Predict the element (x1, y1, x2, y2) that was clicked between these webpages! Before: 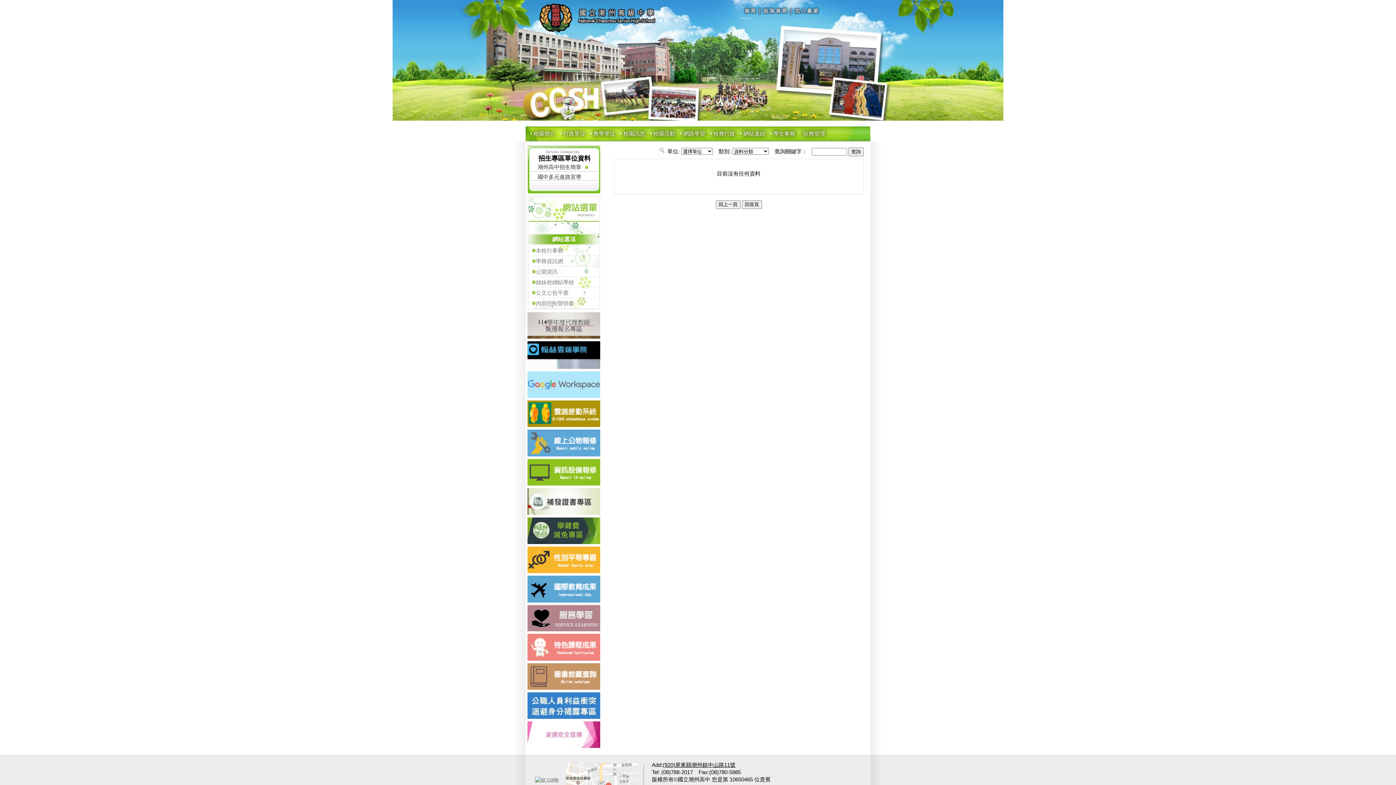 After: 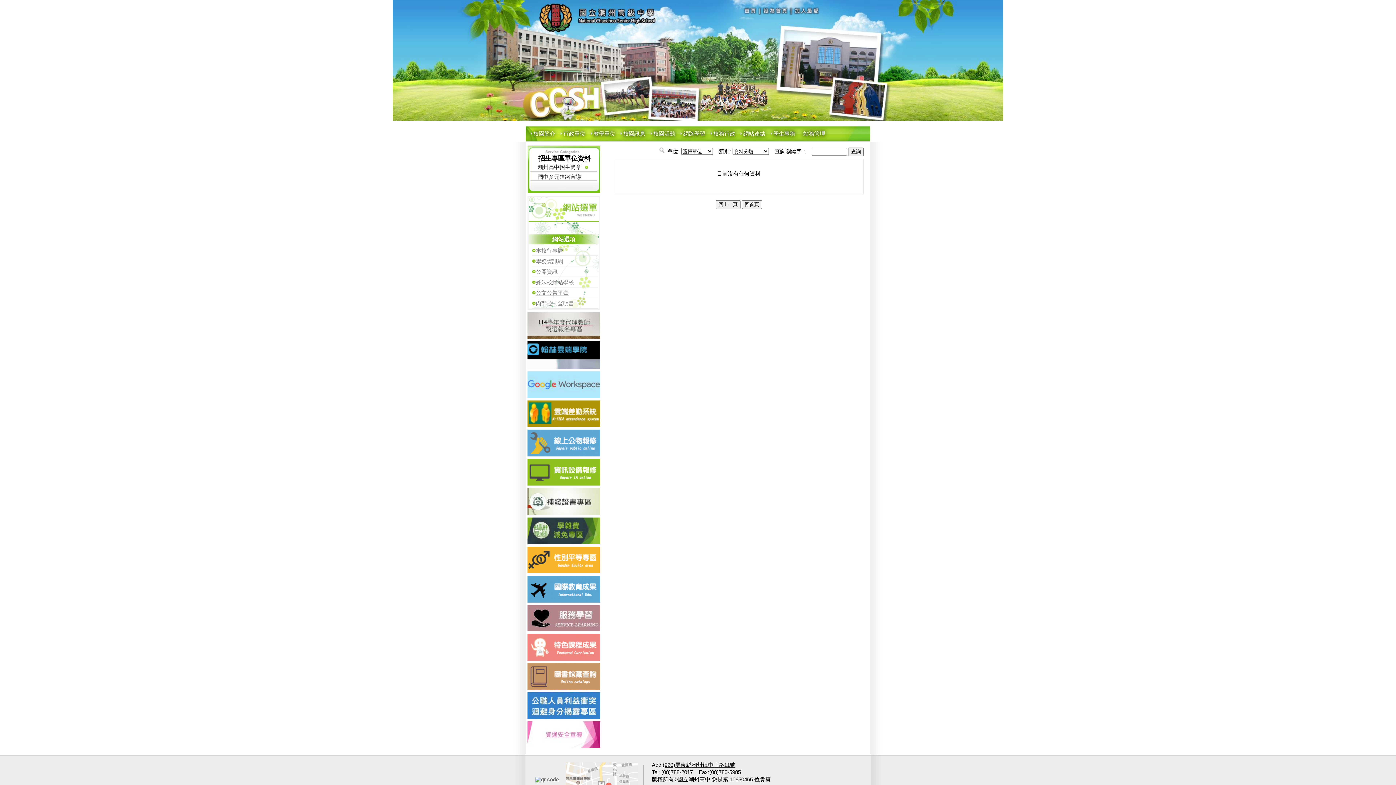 Action: label: 公文公告平臺 bbox: (536, 289, 568, 296)